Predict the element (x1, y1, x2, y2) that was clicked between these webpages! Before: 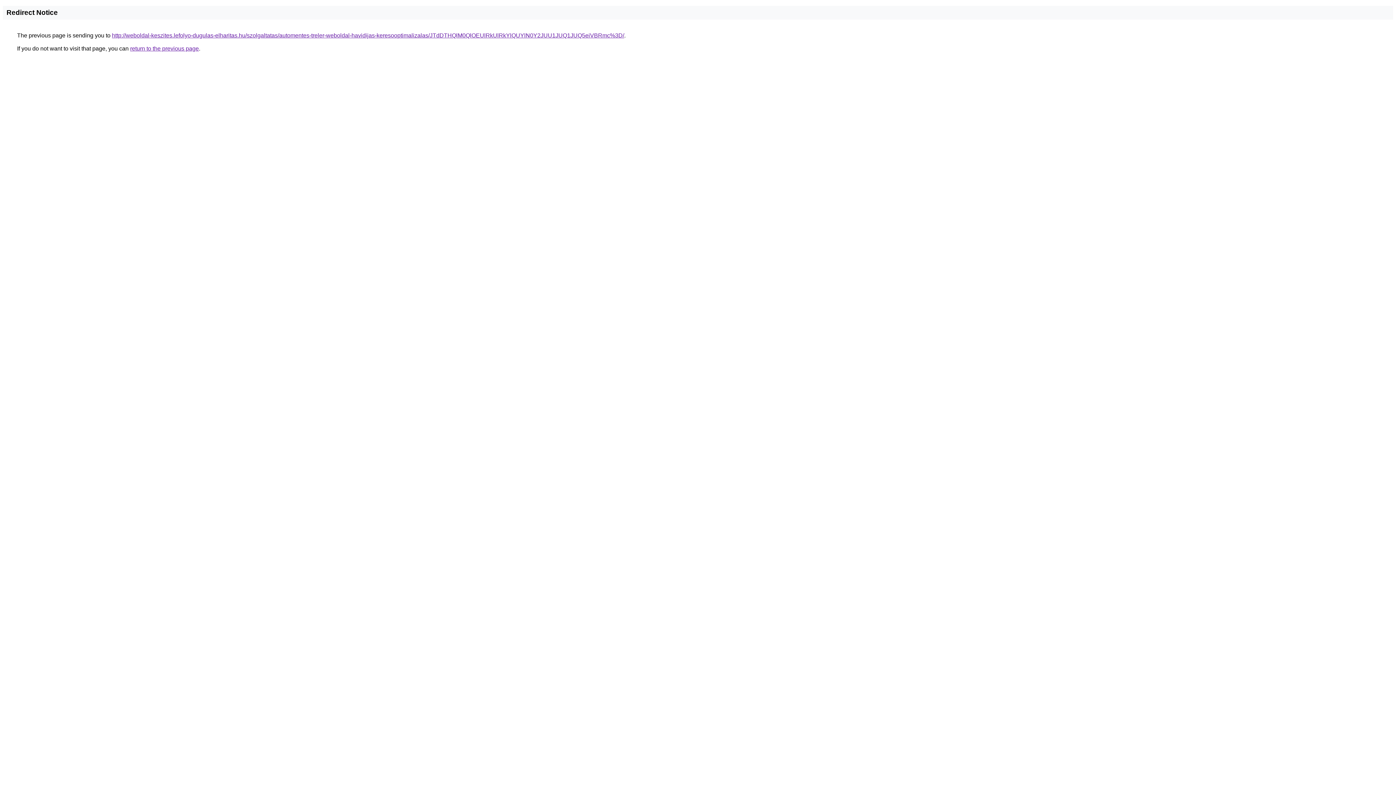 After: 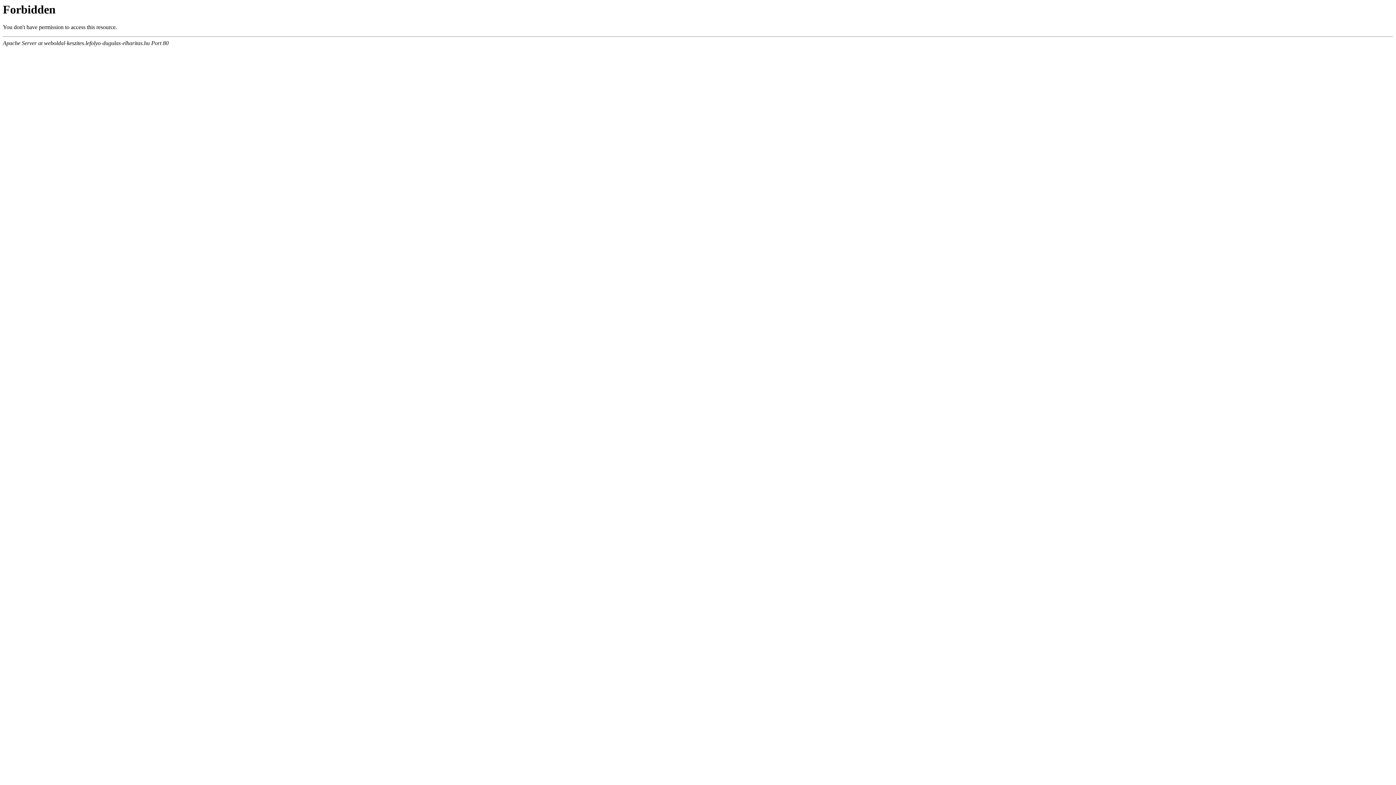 Action: label: http://weboldal-keszites.lefolyo-dugulas-elharitas.hu/szolgaltatas/automentes-treler-weboldal-havidijas-keresooptimalizalas/JTdDTHQlM0QlOEUlRkUlRkYlQUYlN0Y2JUU1JUQ1JUQ5eiVBRmc%3D/ bbox: (112, 32, 624, 38)